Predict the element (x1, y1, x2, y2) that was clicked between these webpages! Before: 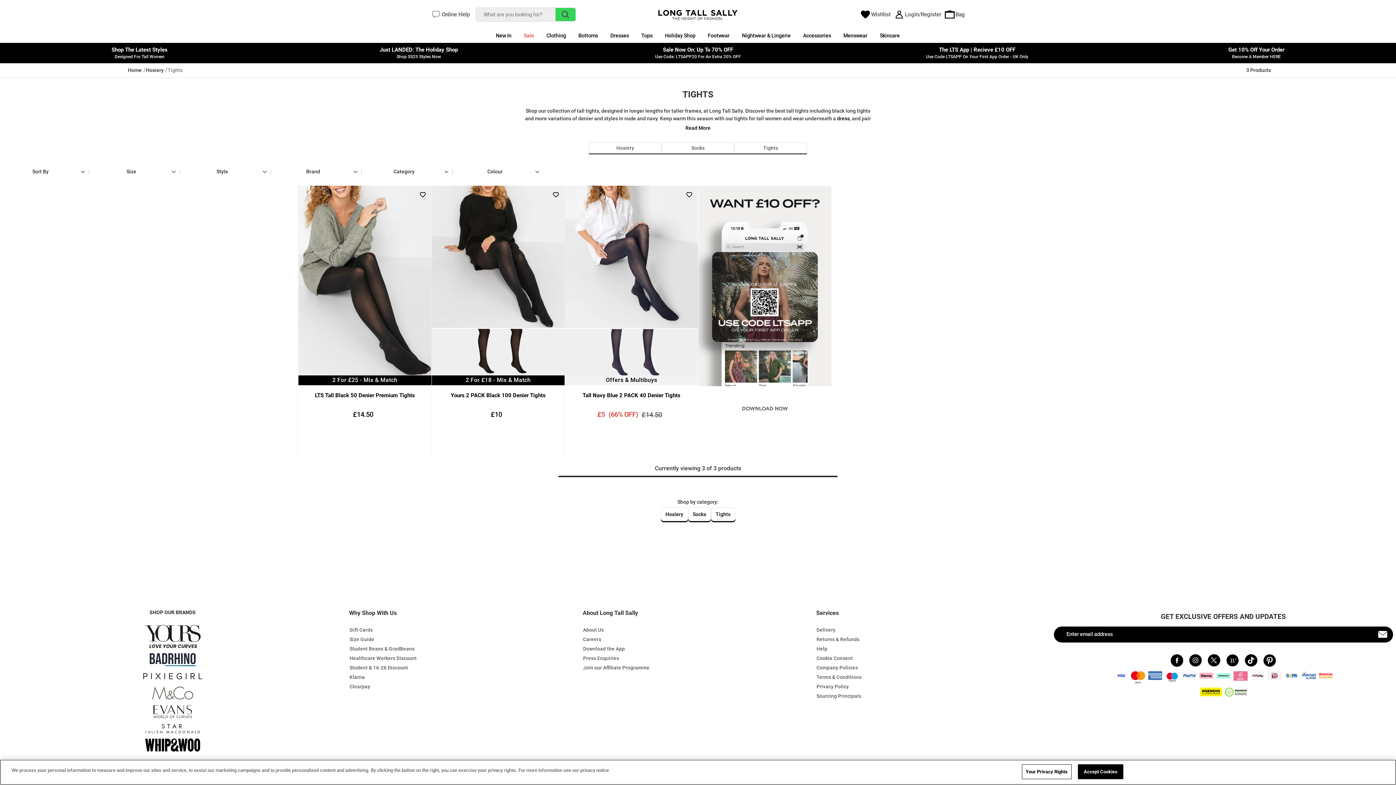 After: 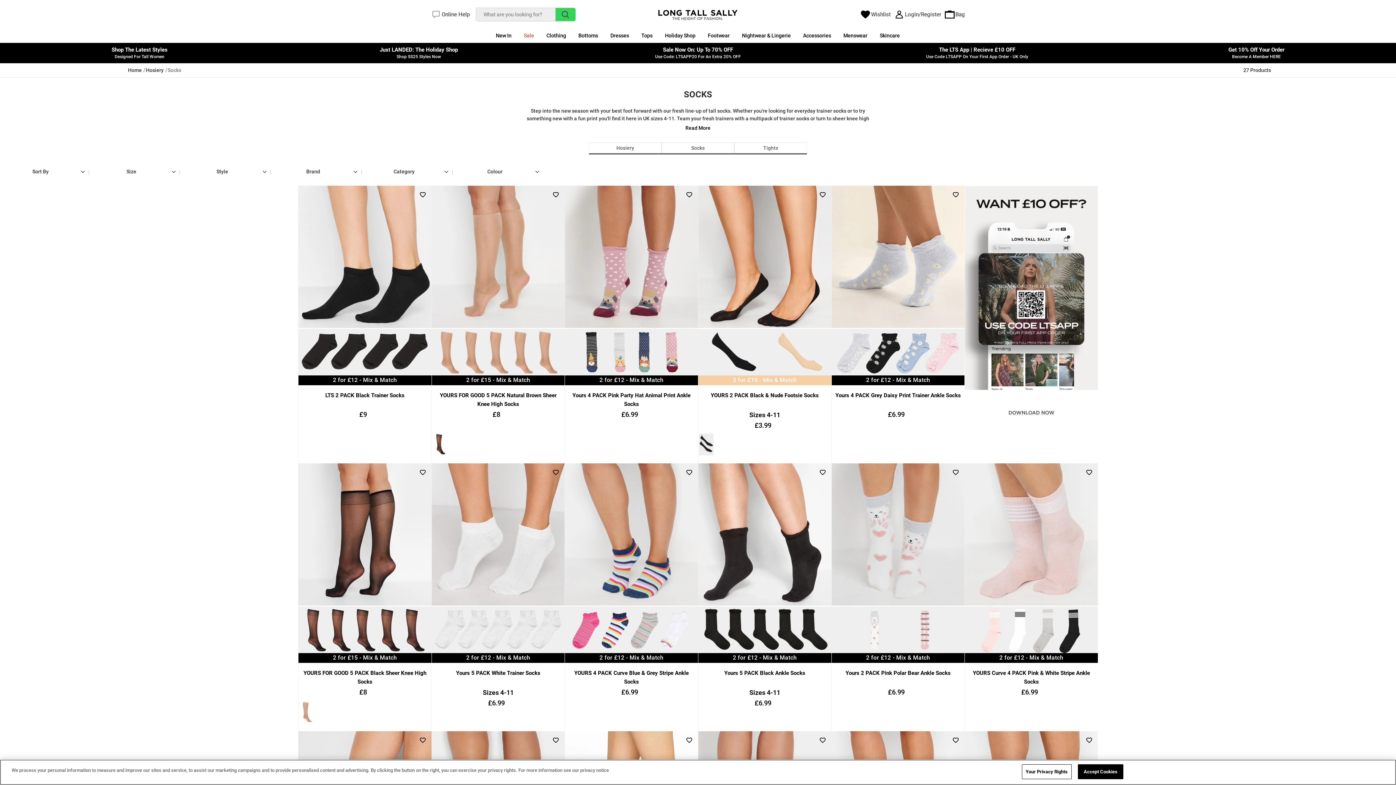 Action: bbox: (661, 142, 734, 153) label: Socks